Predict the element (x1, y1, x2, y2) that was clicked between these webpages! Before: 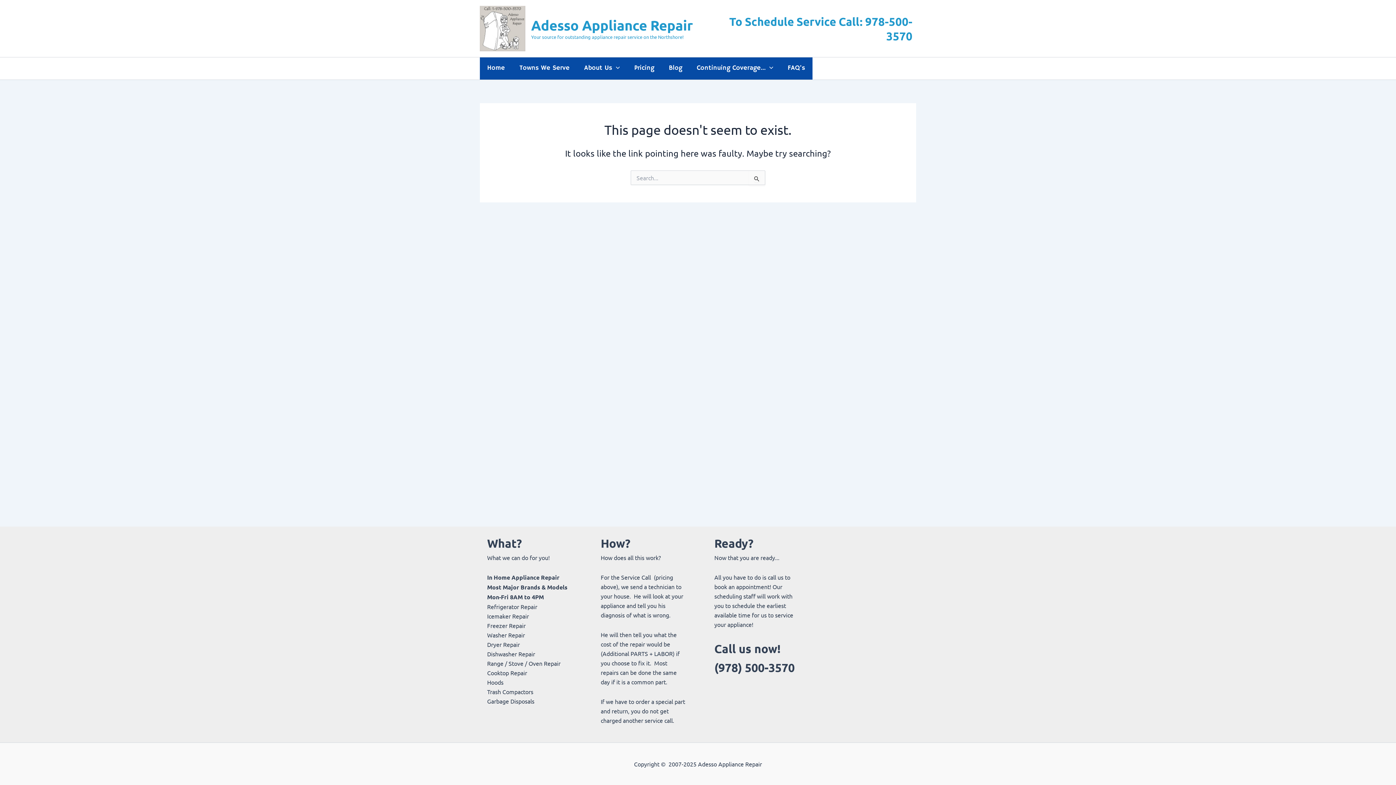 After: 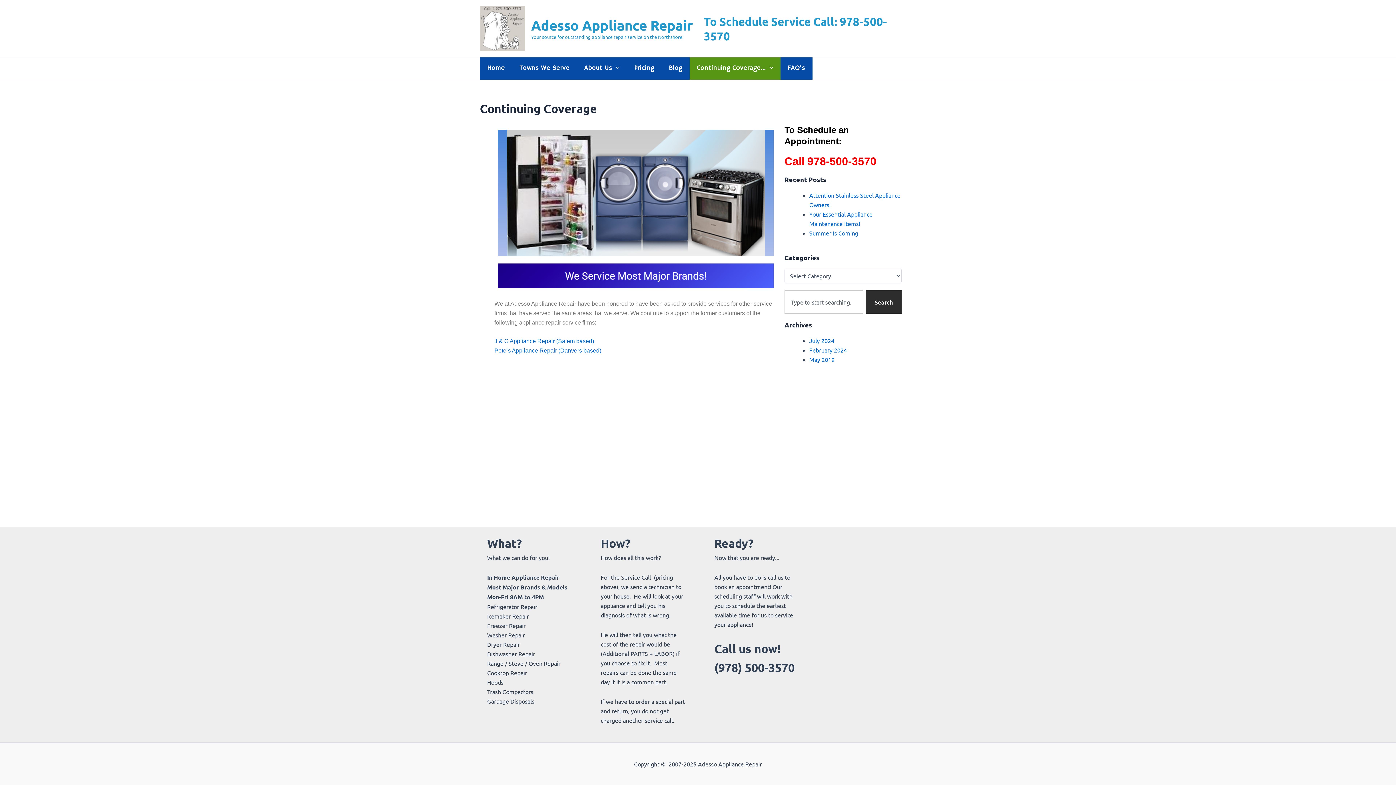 Action: bbox: (689, 57, 780, 79) label: Continuing Coverage…